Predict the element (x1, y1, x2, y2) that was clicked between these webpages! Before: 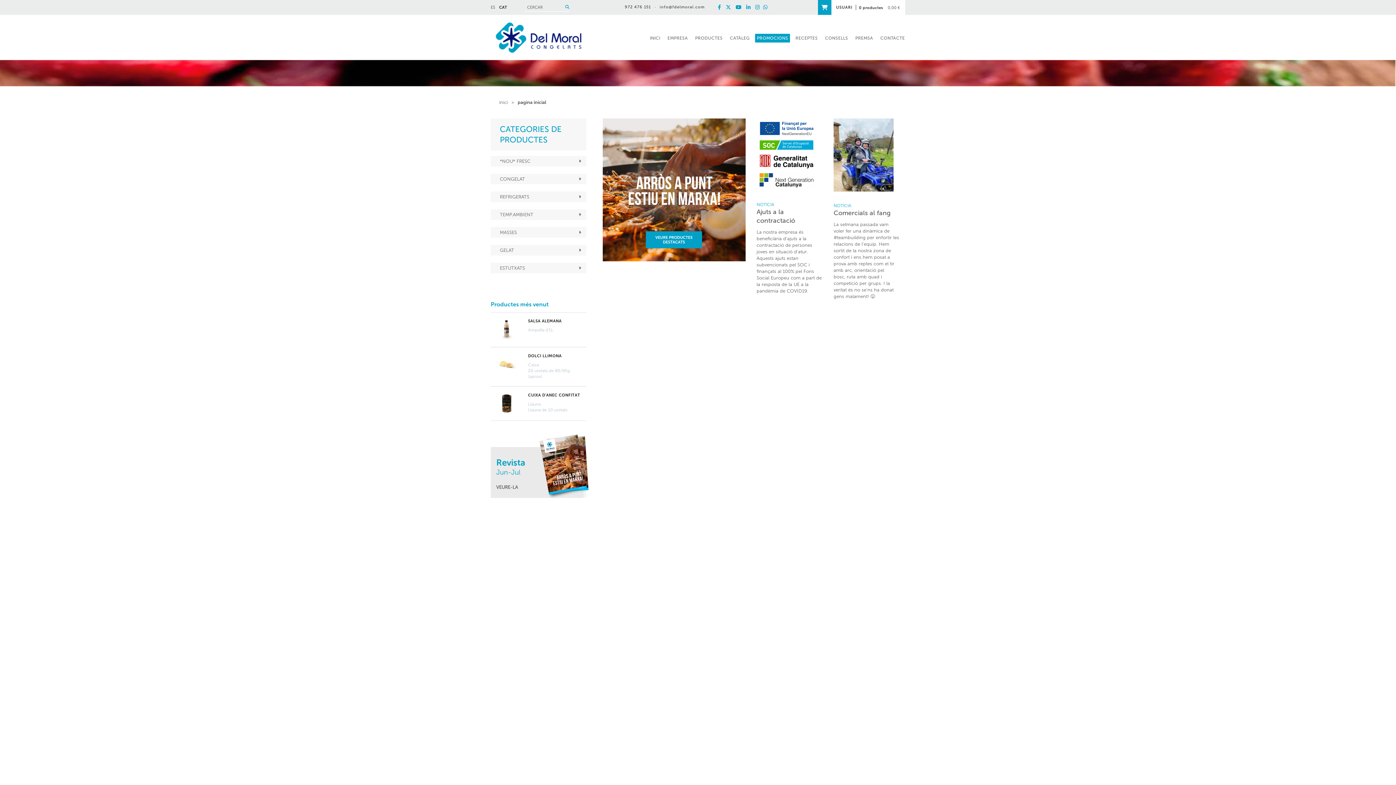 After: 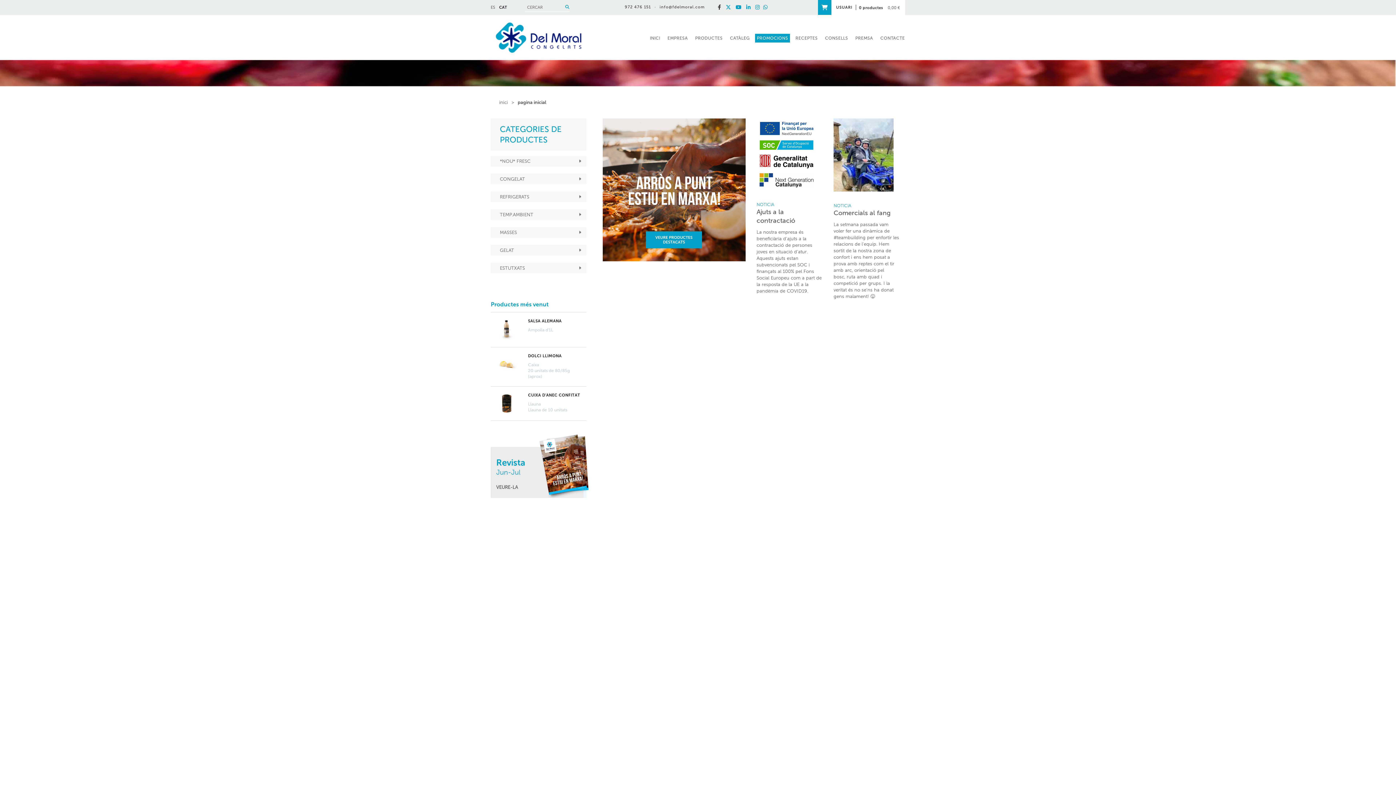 Action: bbox: (718, 4, 724, 10) label:  